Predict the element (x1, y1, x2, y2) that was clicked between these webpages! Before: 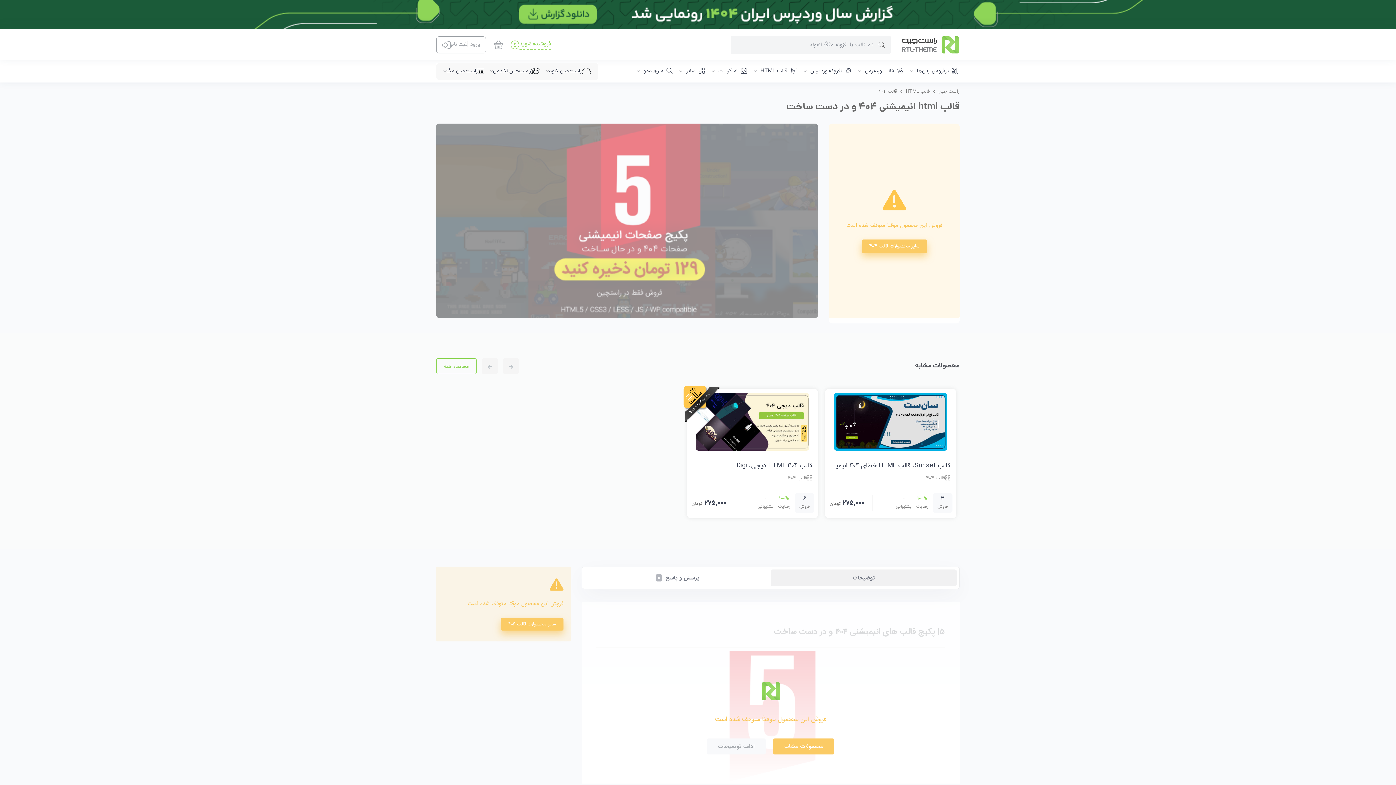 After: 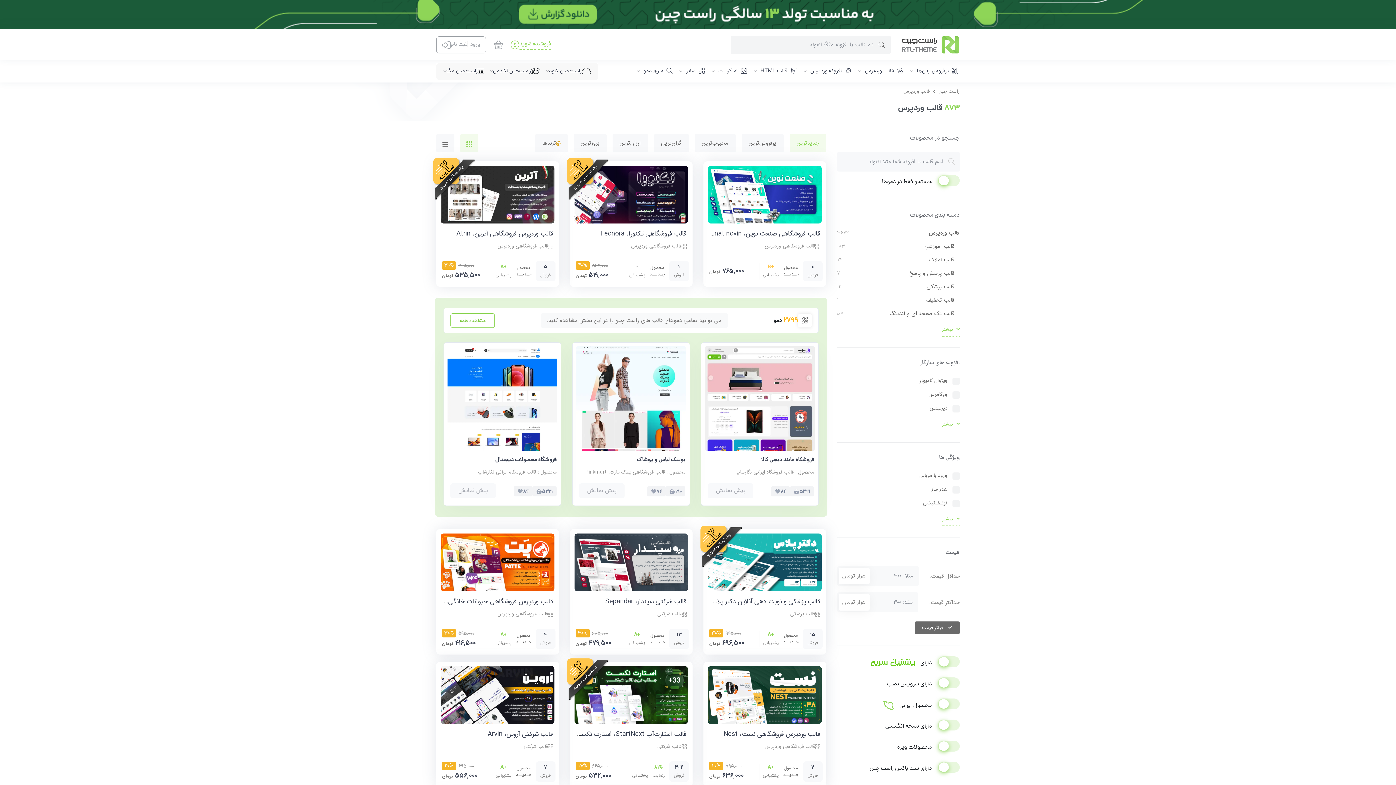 Action: label: قالب وردپرس bbox: (858, 61, 905, 81)